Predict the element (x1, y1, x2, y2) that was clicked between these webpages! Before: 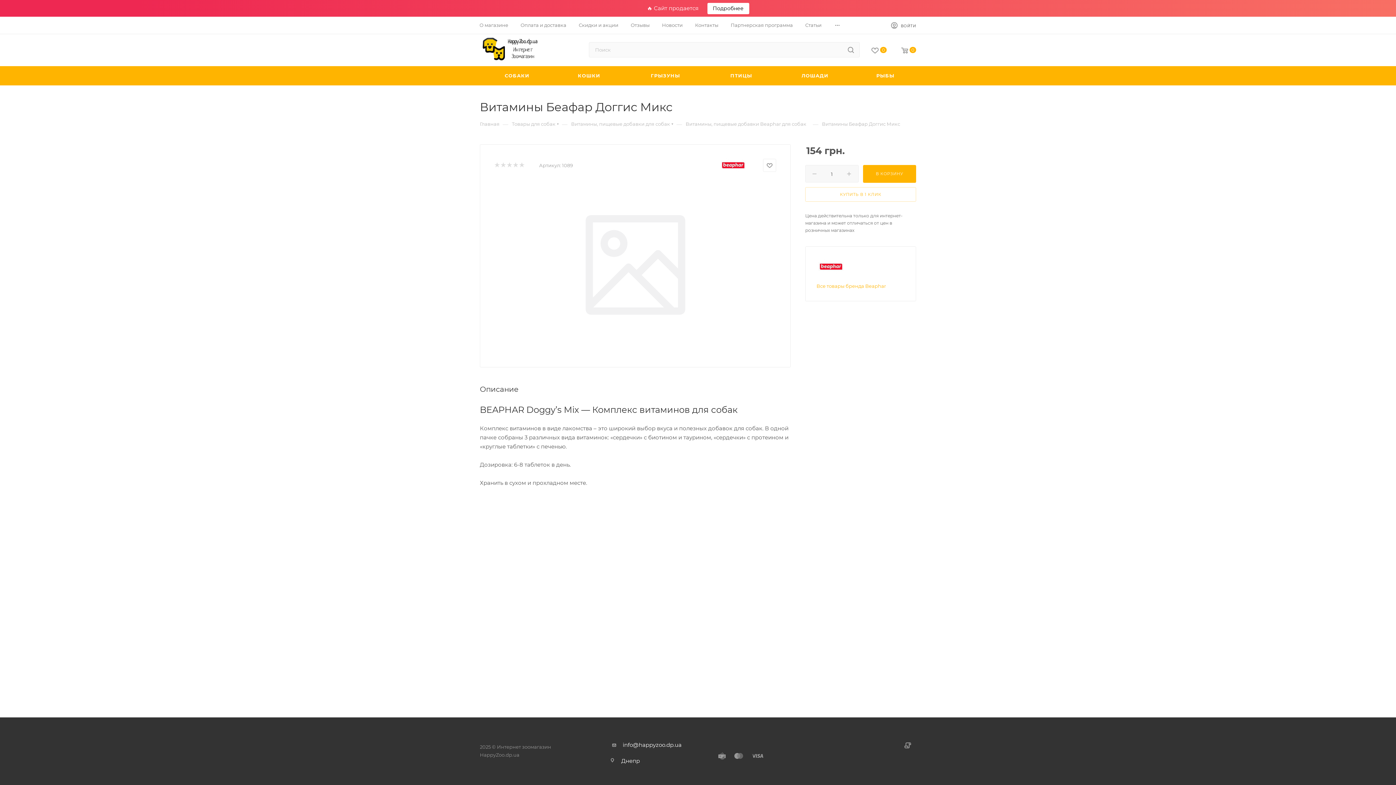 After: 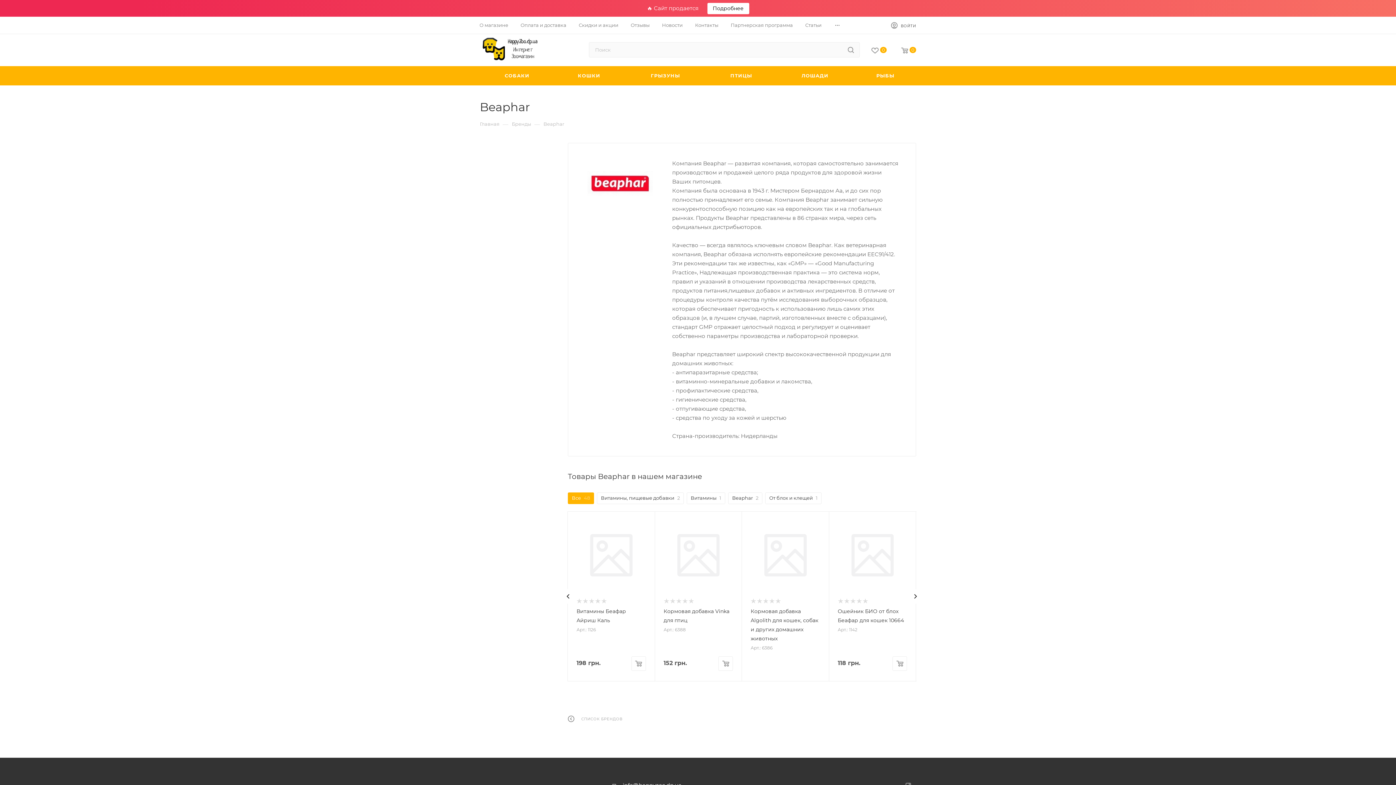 Action: bbox: (718, 156, 748, 174)